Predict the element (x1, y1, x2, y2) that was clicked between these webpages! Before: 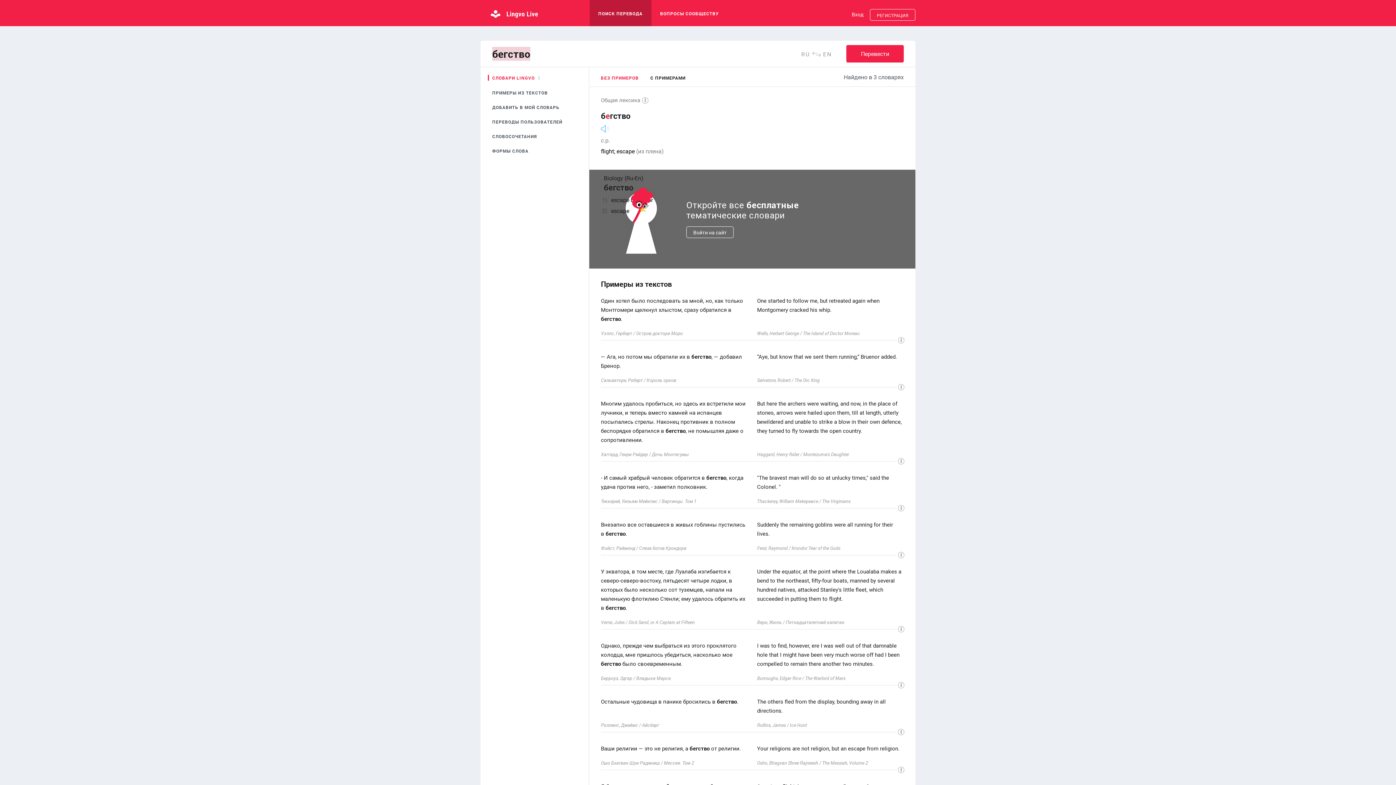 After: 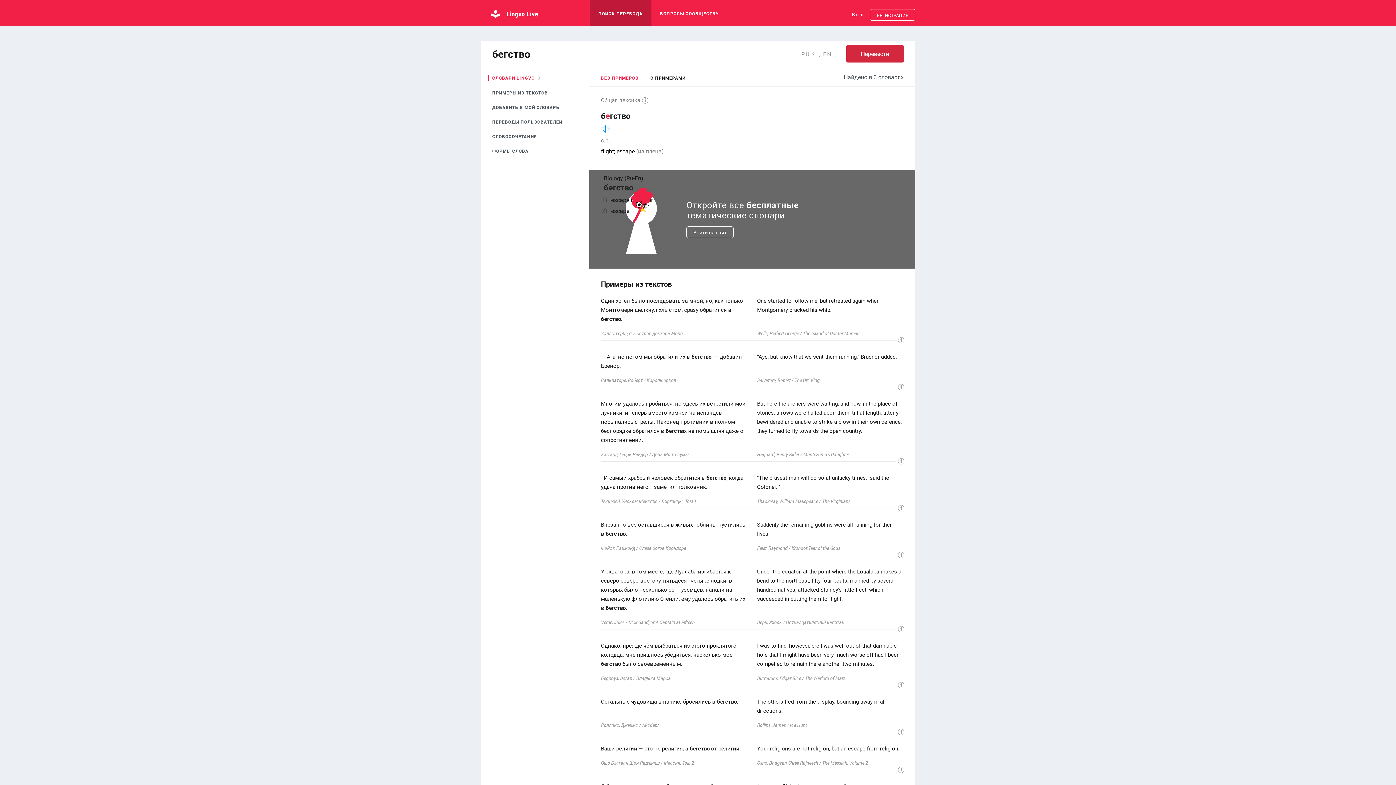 Action: label: Перевести bbox: (846, 45, 904, 62)